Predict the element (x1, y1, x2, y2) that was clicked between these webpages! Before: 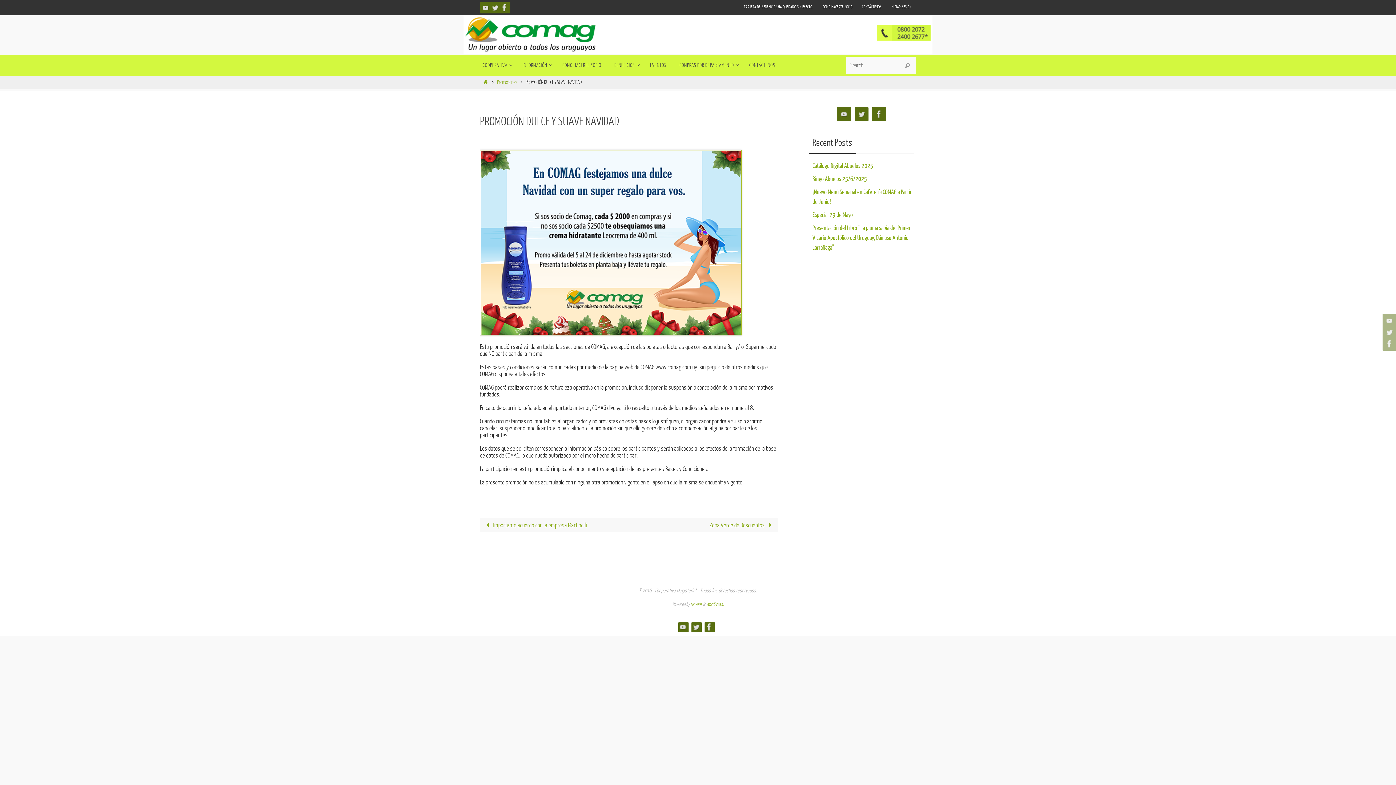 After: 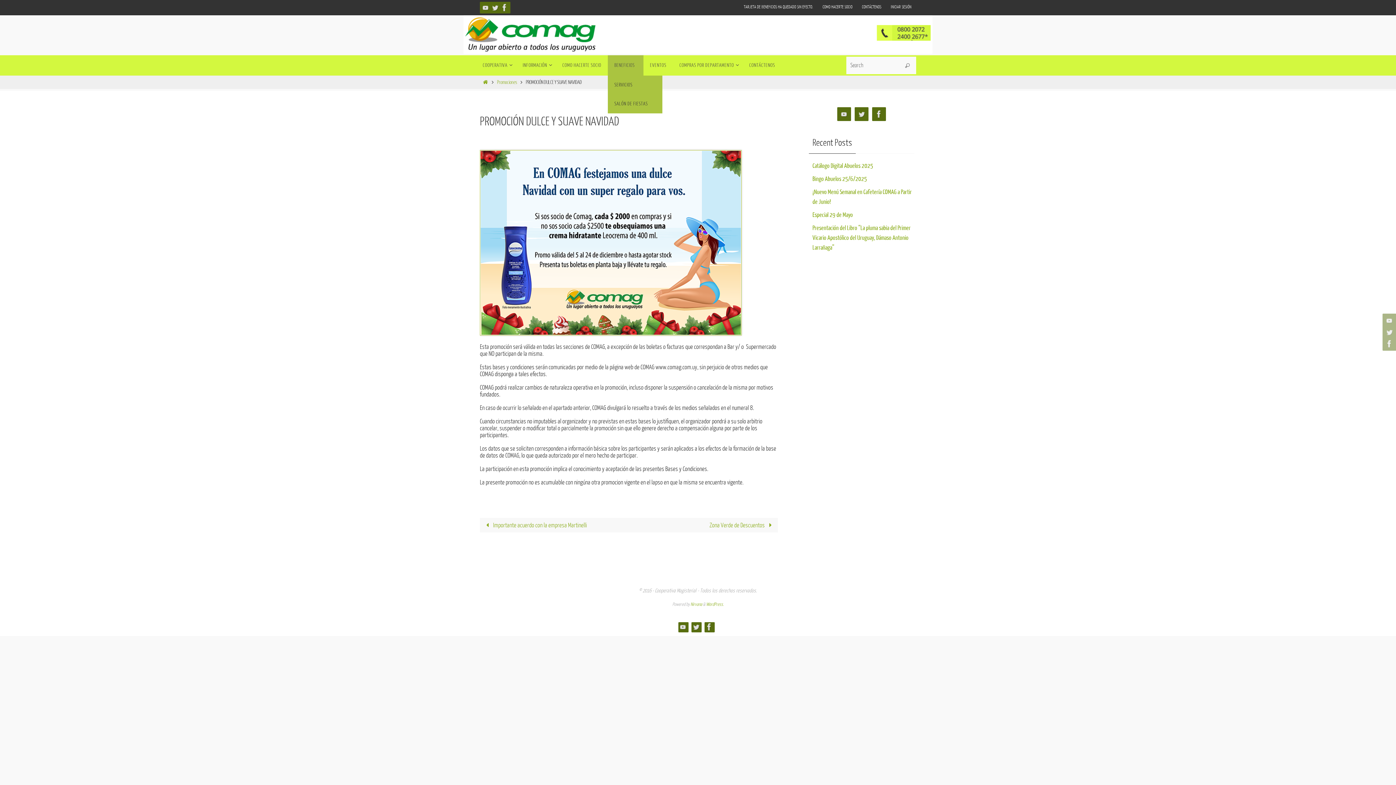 Action: label: BENEFICIOS bbox: (608, 55, 643, 75)